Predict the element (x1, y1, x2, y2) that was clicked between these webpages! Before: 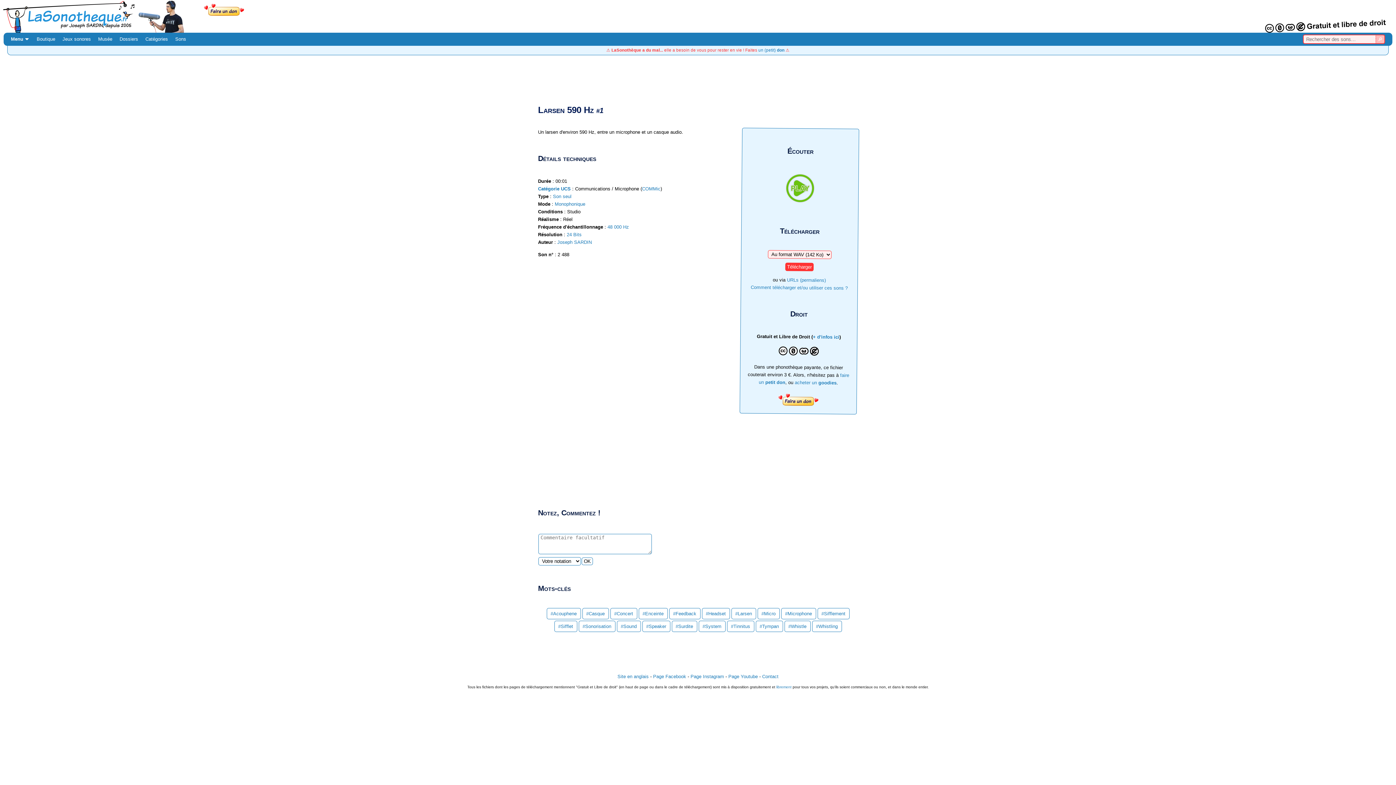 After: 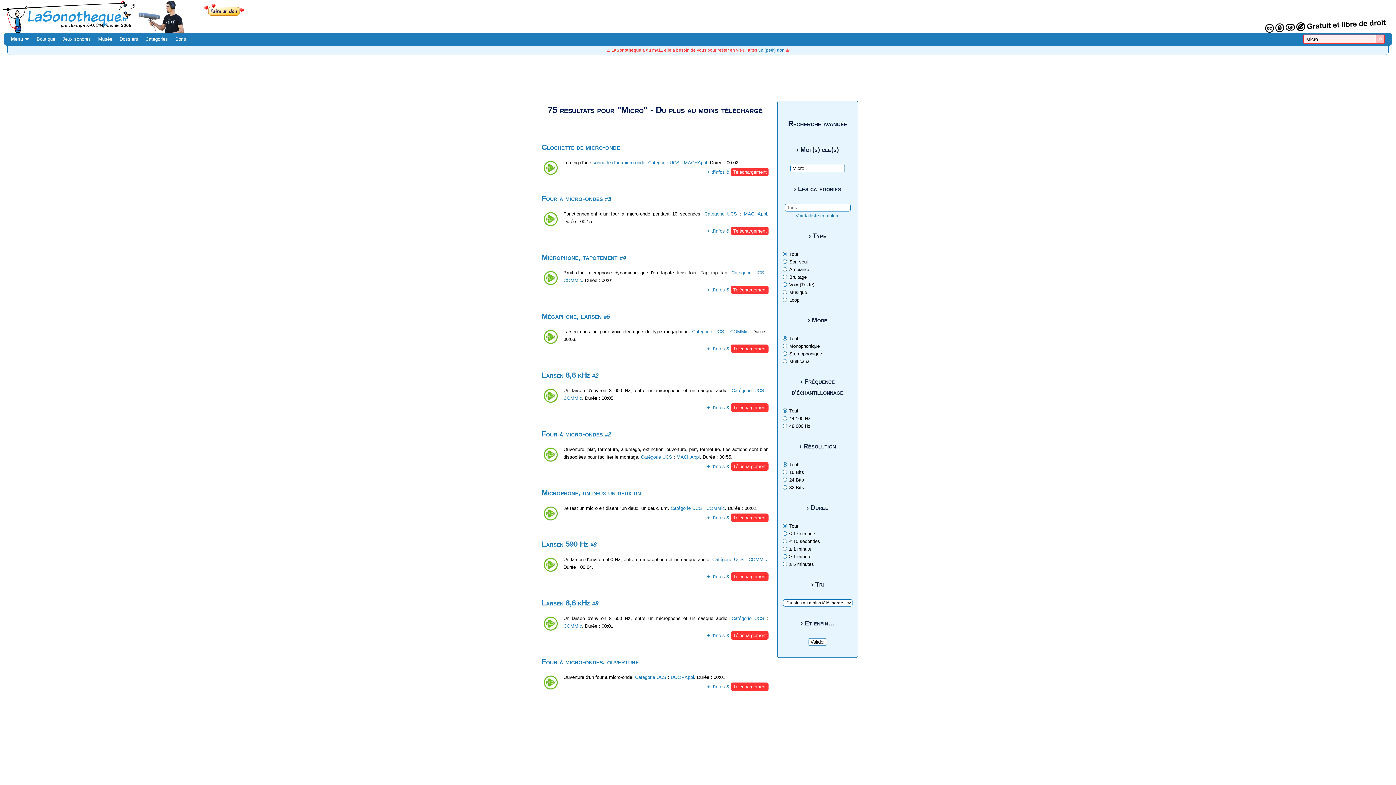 Action: label: #Micro bbox: (761, 611, 775, 616)